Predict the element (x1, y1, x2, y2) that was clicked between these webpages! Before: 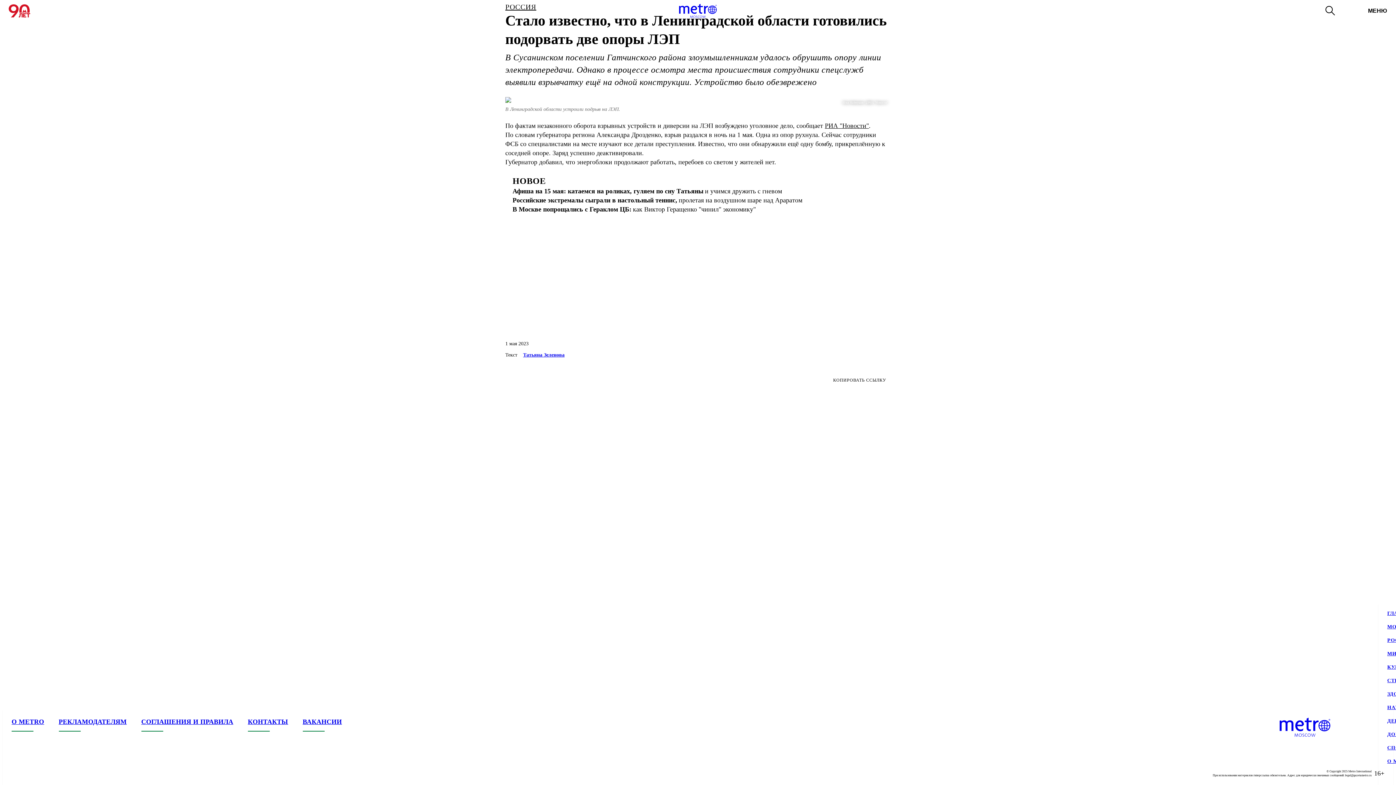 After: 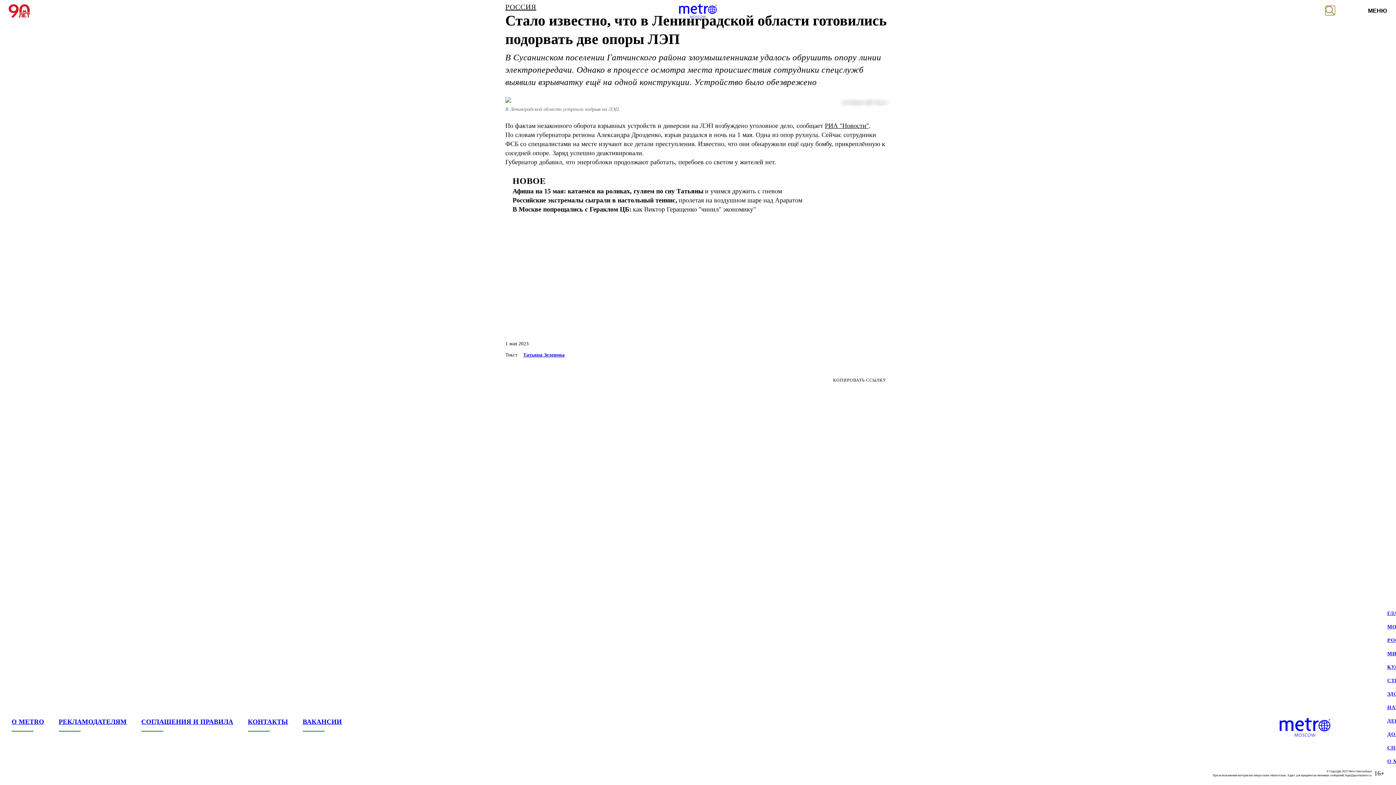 Action: bbox: (1325, 5, 1335, 15)